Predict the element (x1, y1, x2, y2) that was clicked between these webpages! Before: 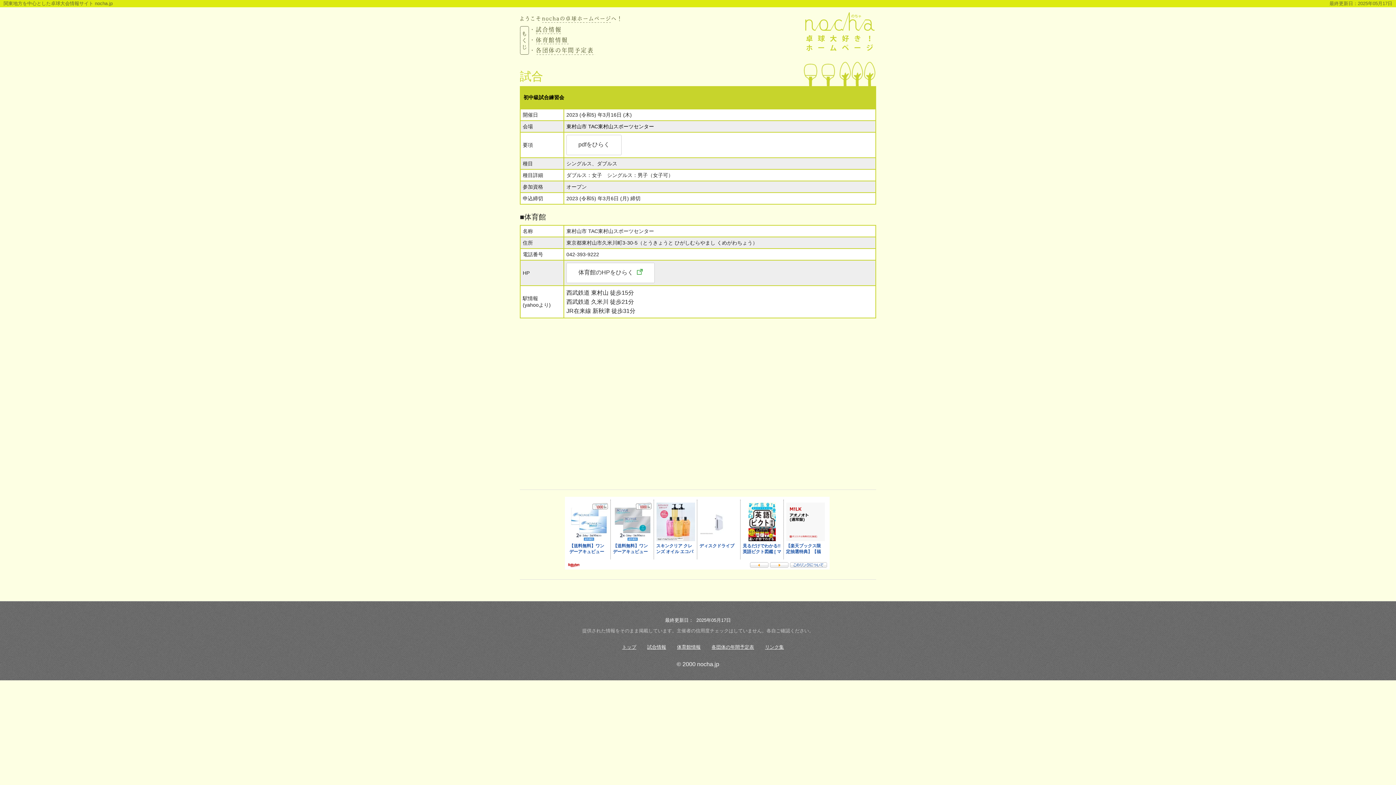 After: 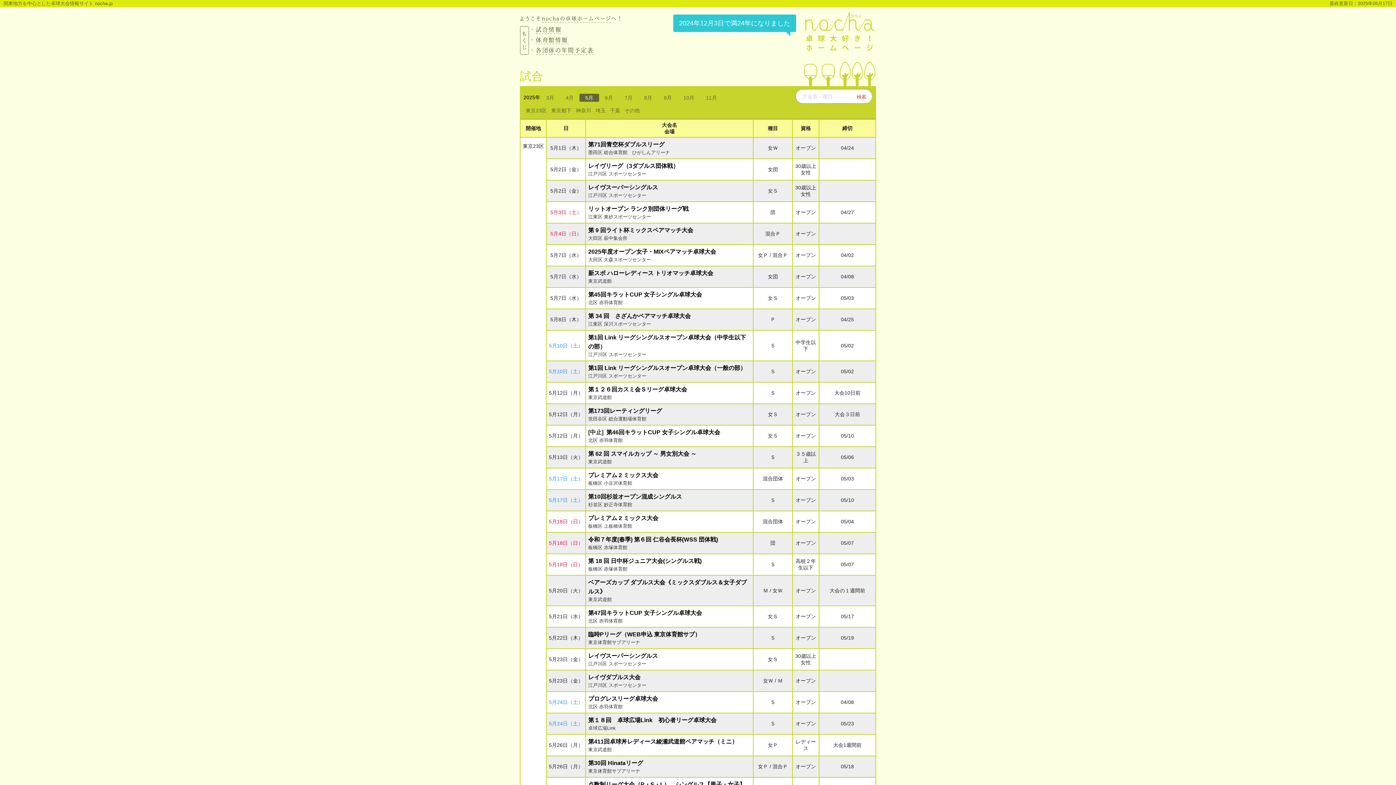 Action: bbox: (800, 28, 880, 34)